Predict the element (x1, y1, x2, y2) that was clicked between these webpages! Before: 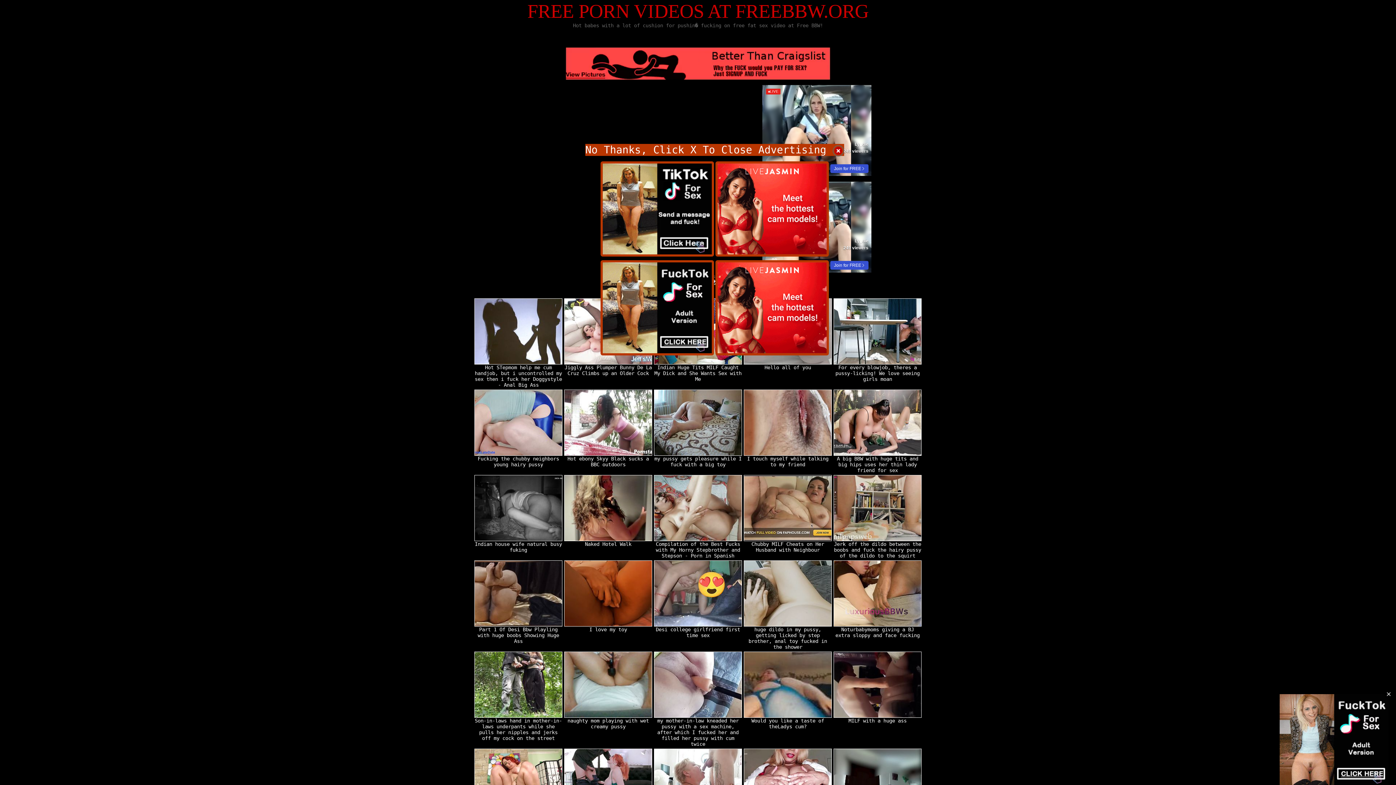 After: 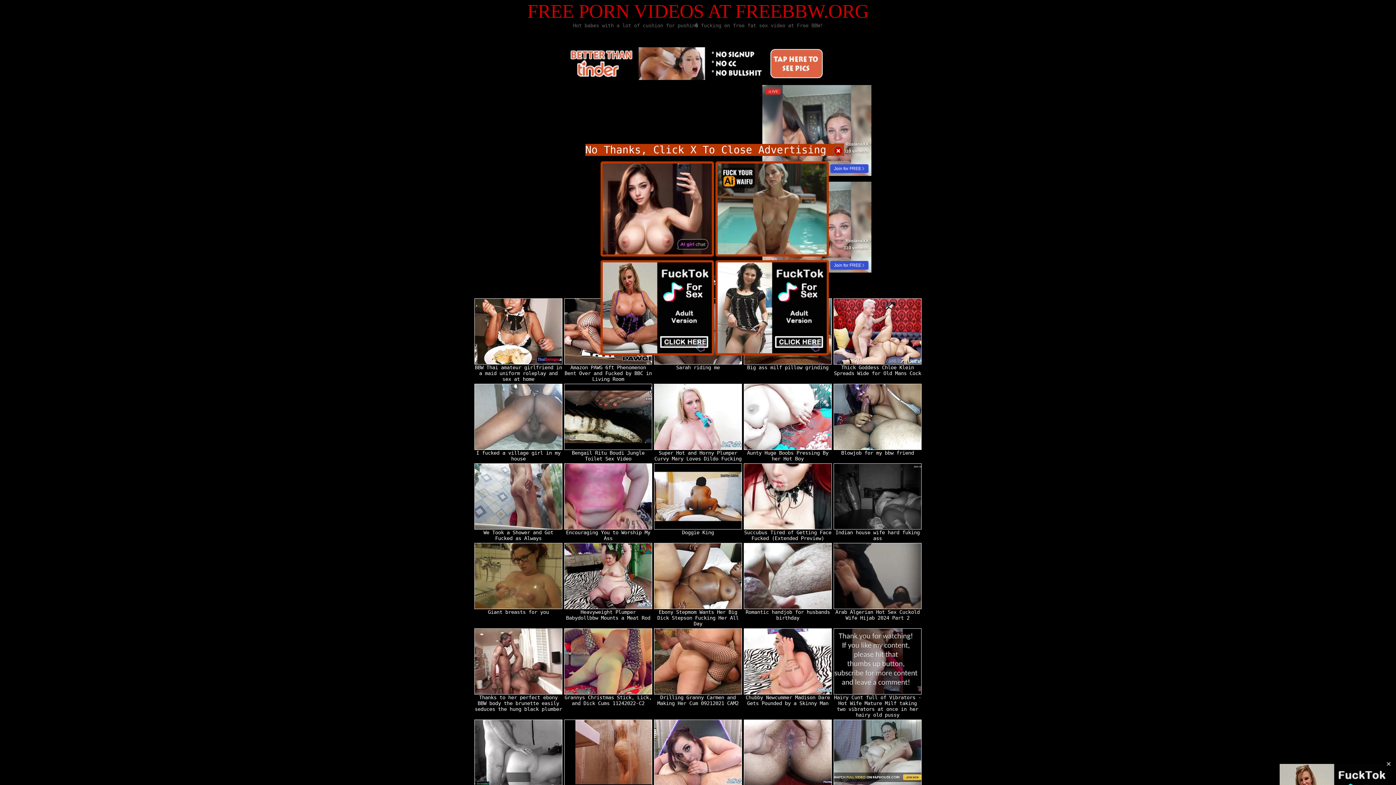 Action: bbox: (833, 536, 921, 558) label: 
Jerk off the dildo between the boobs and fuck the hairy pussy of the dildo to the squirt